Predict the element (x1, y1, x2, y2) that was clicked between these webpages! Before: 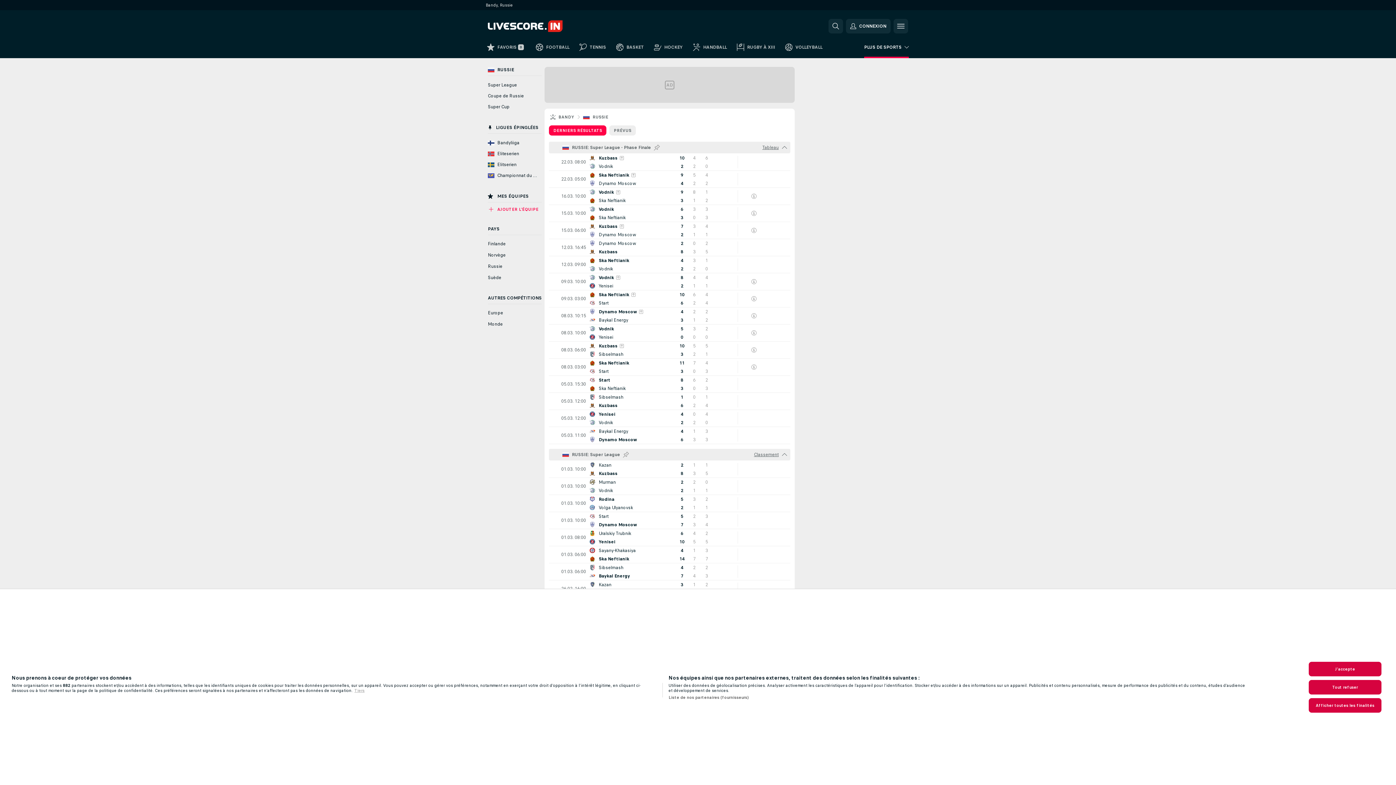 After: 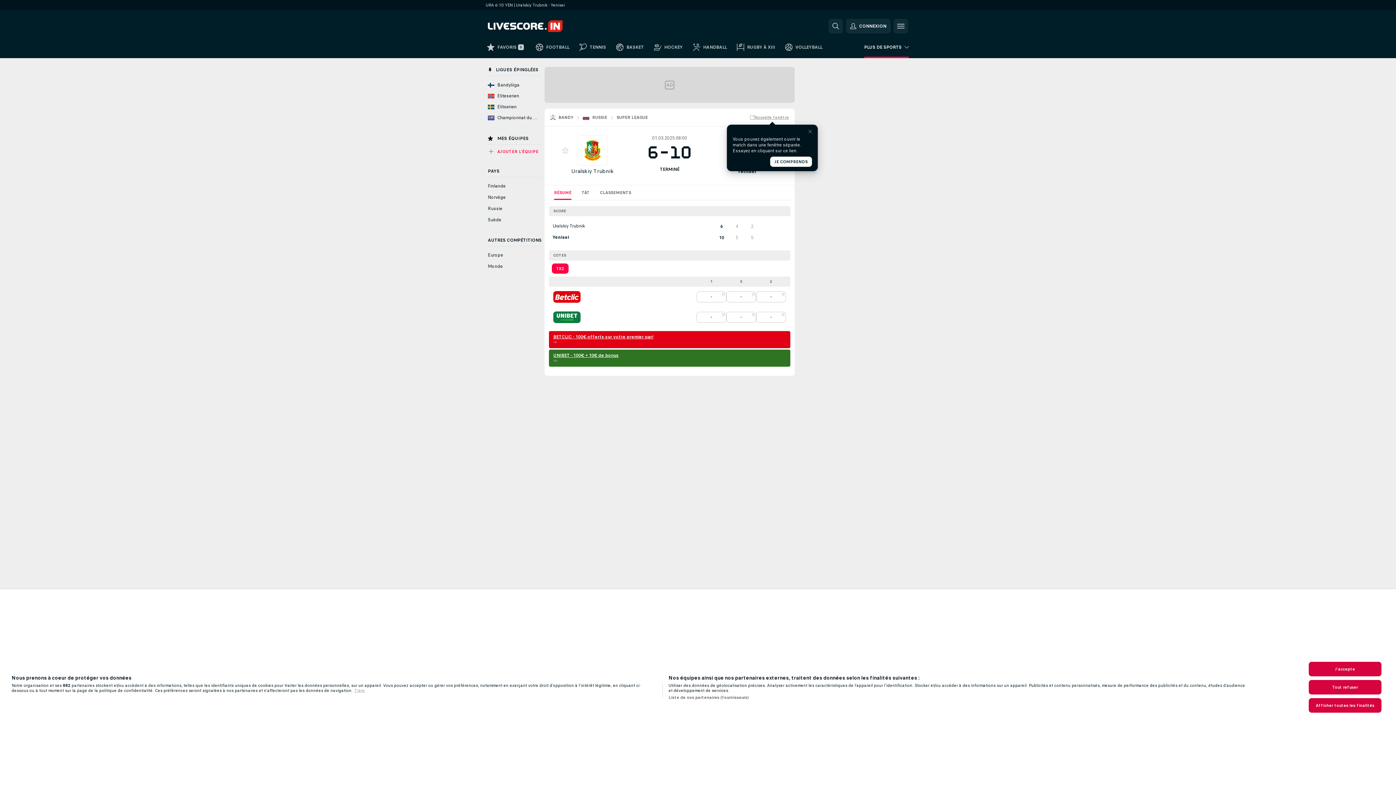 Action: bbox: (549, 529, 790, 546)